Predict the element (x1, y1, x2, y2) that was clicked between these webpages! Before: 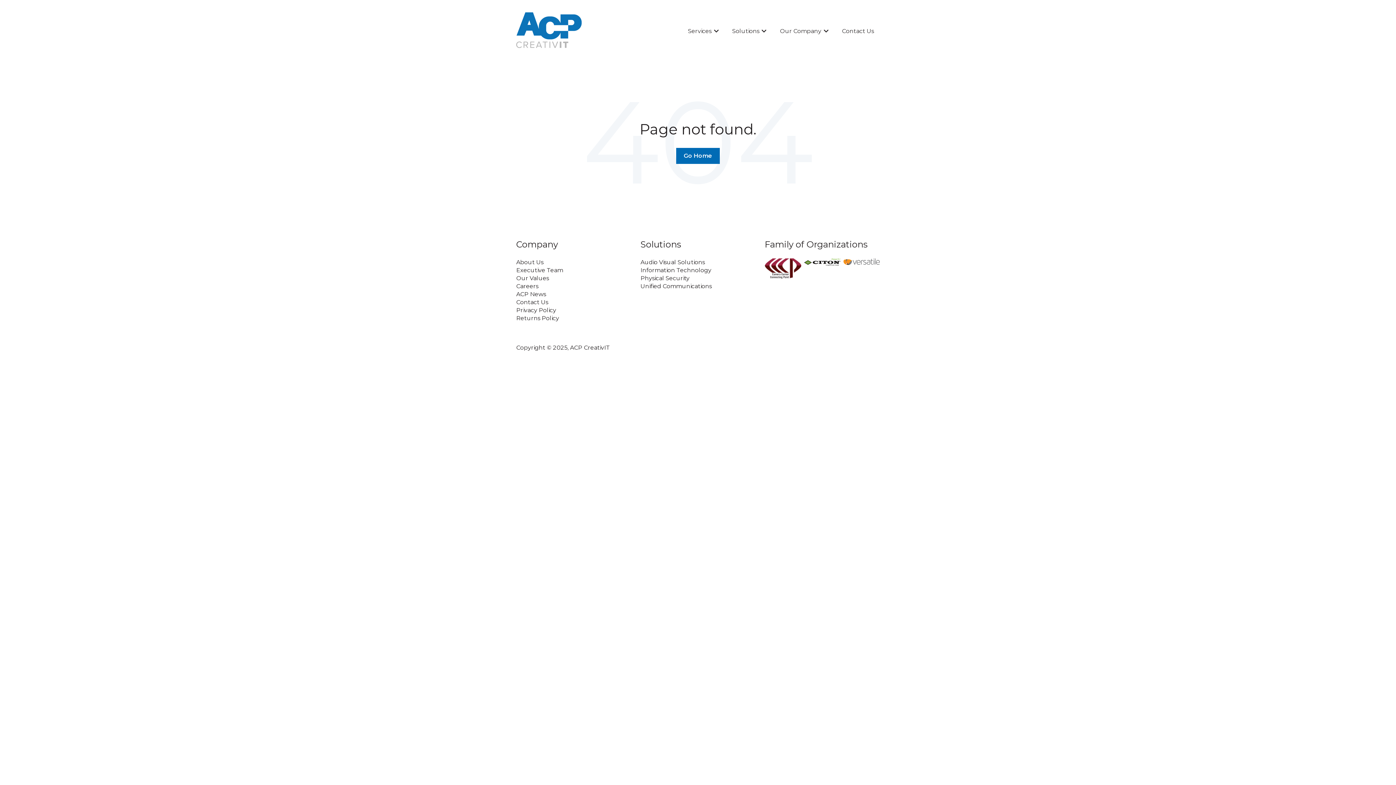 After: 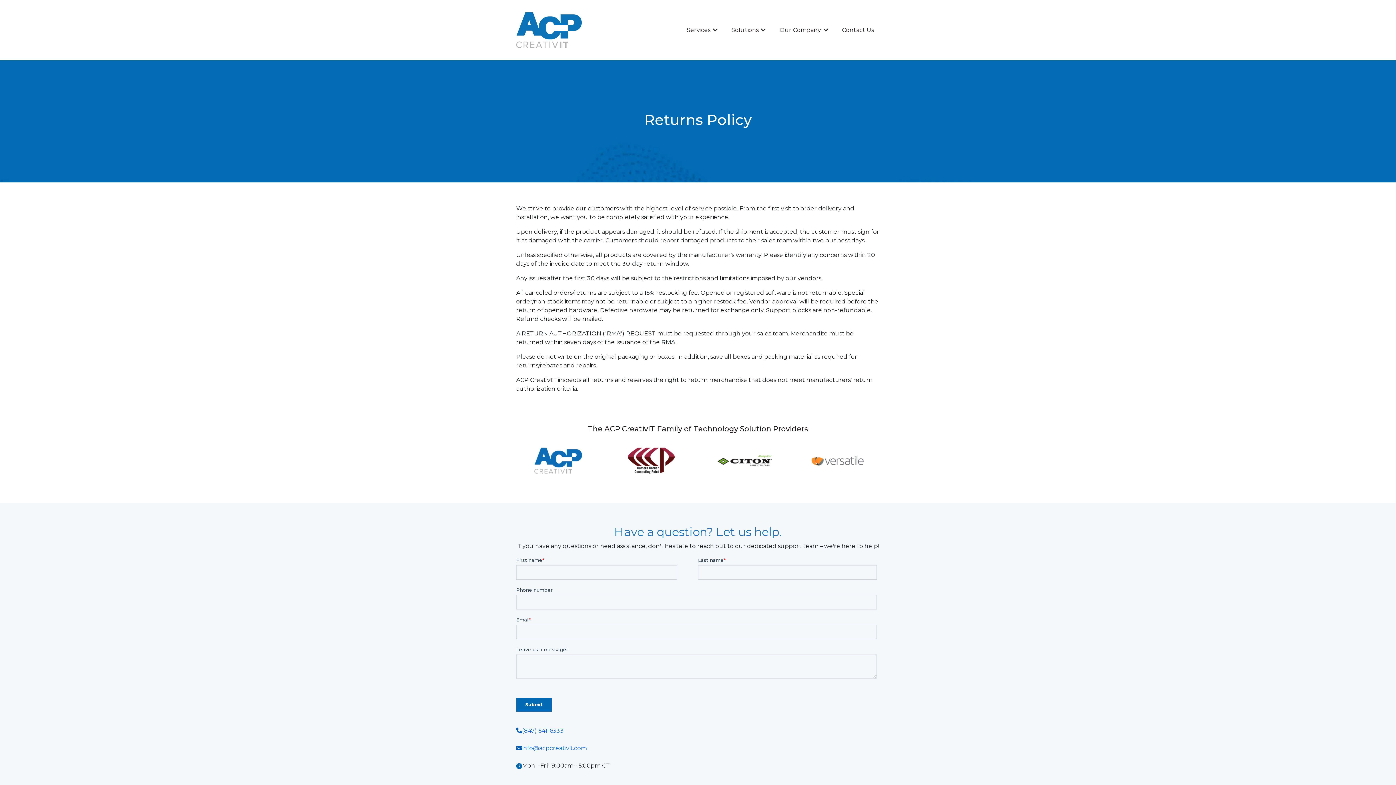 Action: label: Returns Policy bbox: (516, 314, 559, 321)